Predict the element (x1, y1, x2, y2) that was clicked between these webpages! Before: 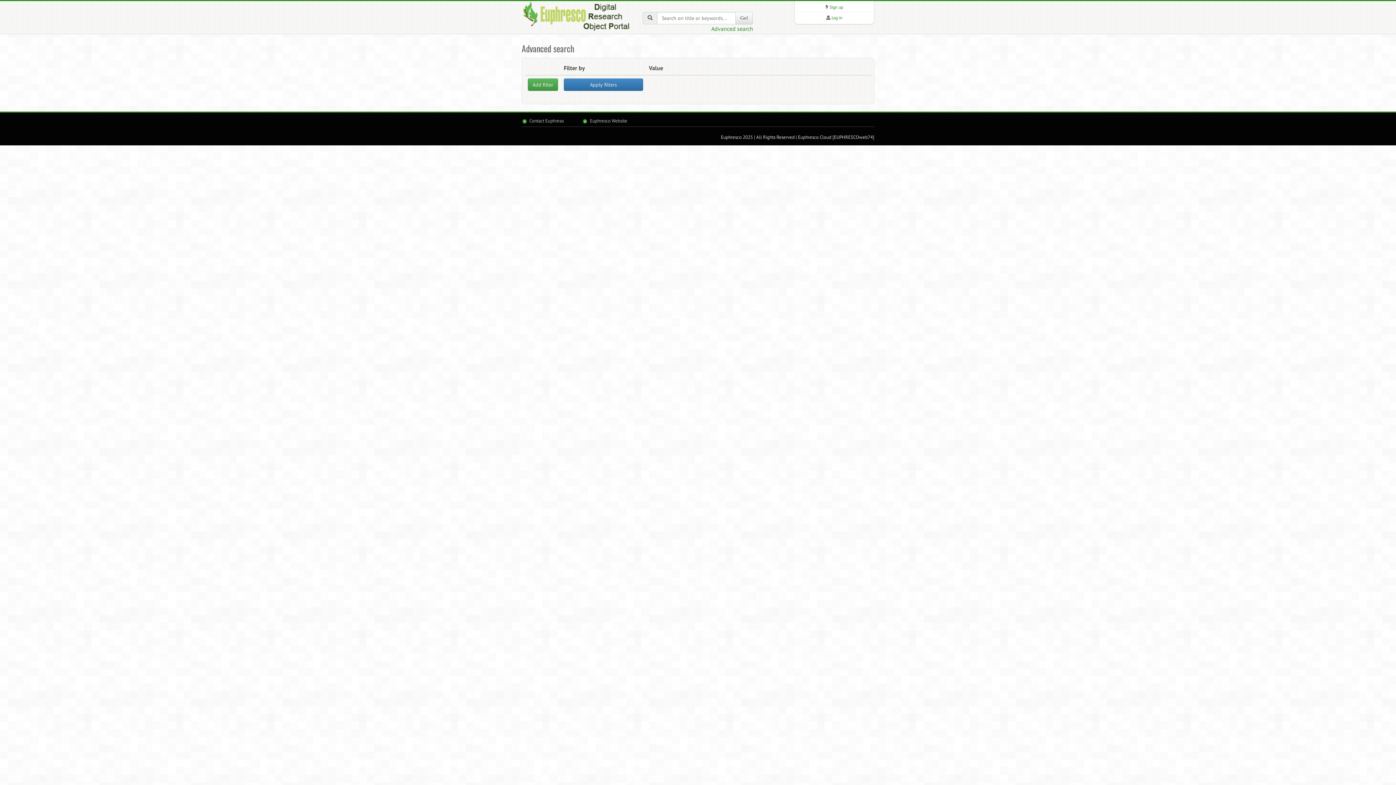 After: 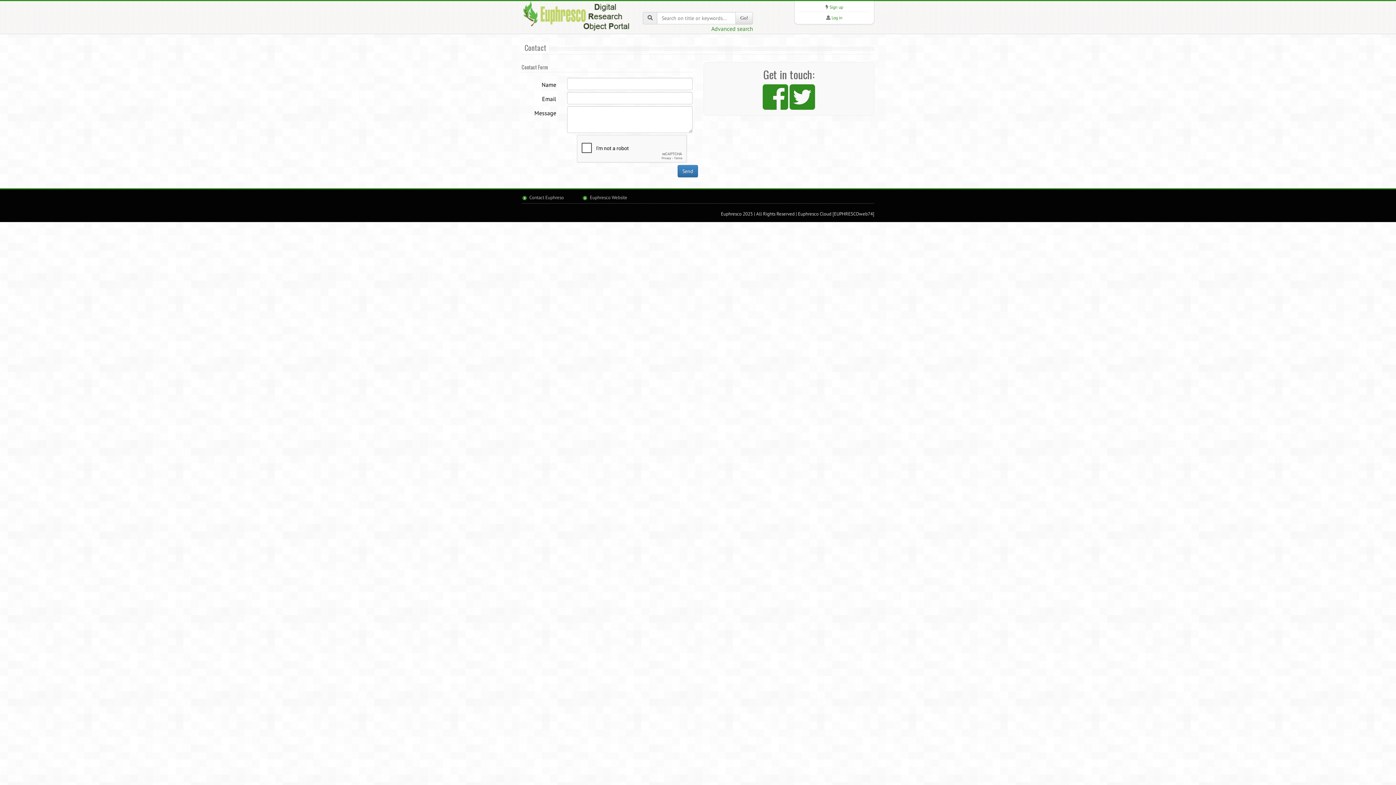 Action: bbox: (529, 117, 564, 124) label: Contact Euphreso